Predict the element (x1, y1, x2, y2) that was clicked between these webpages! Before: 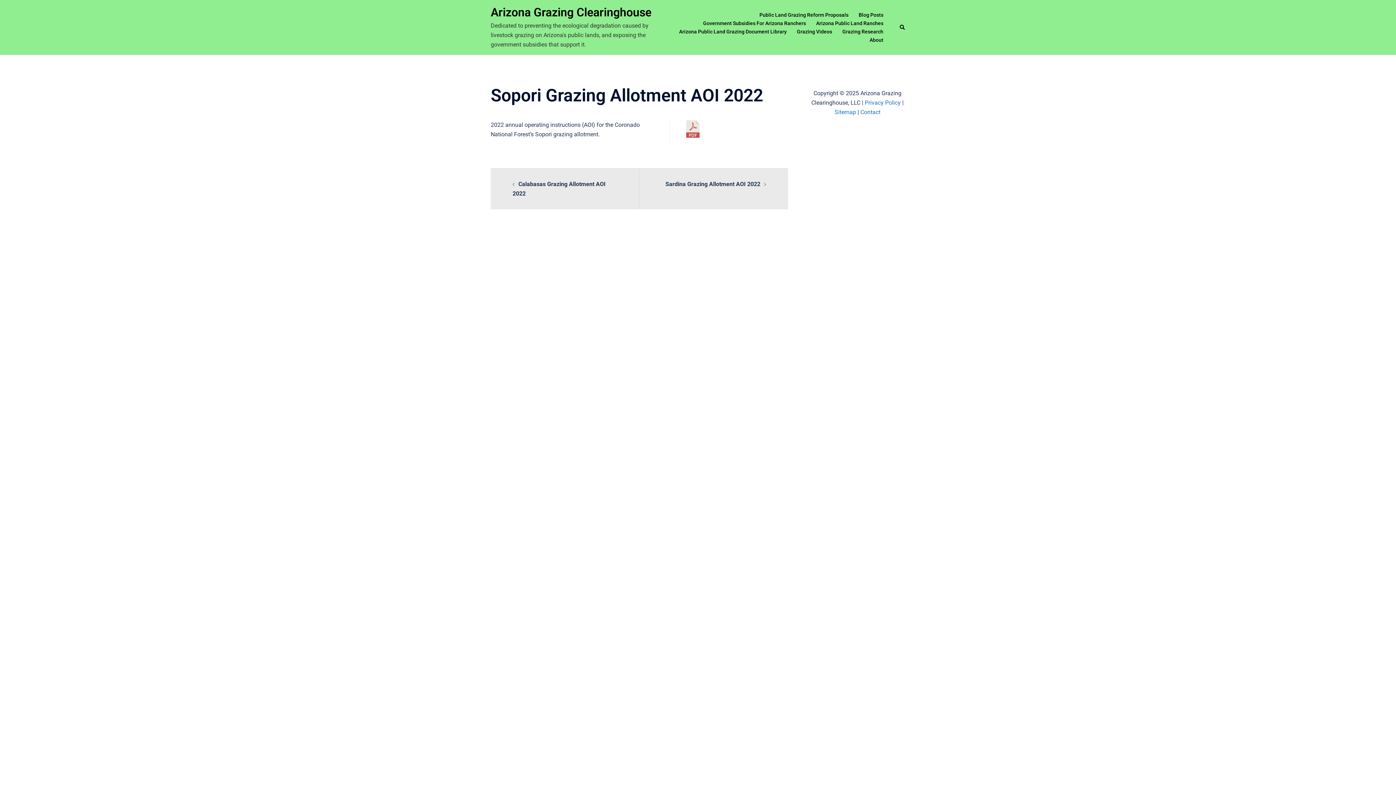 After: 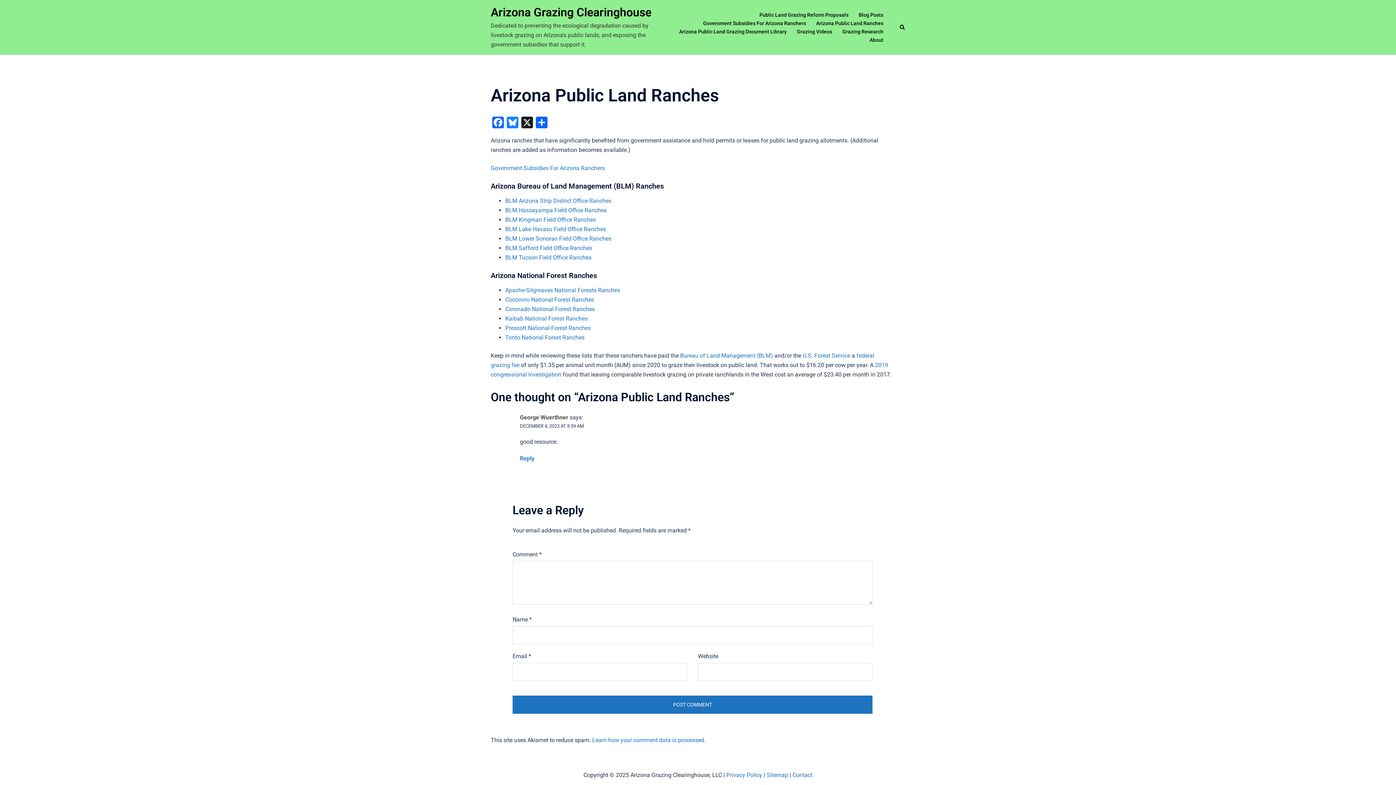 Action: bbox: (816, 19, 883, 27) label: Arizona Public Land Ranches